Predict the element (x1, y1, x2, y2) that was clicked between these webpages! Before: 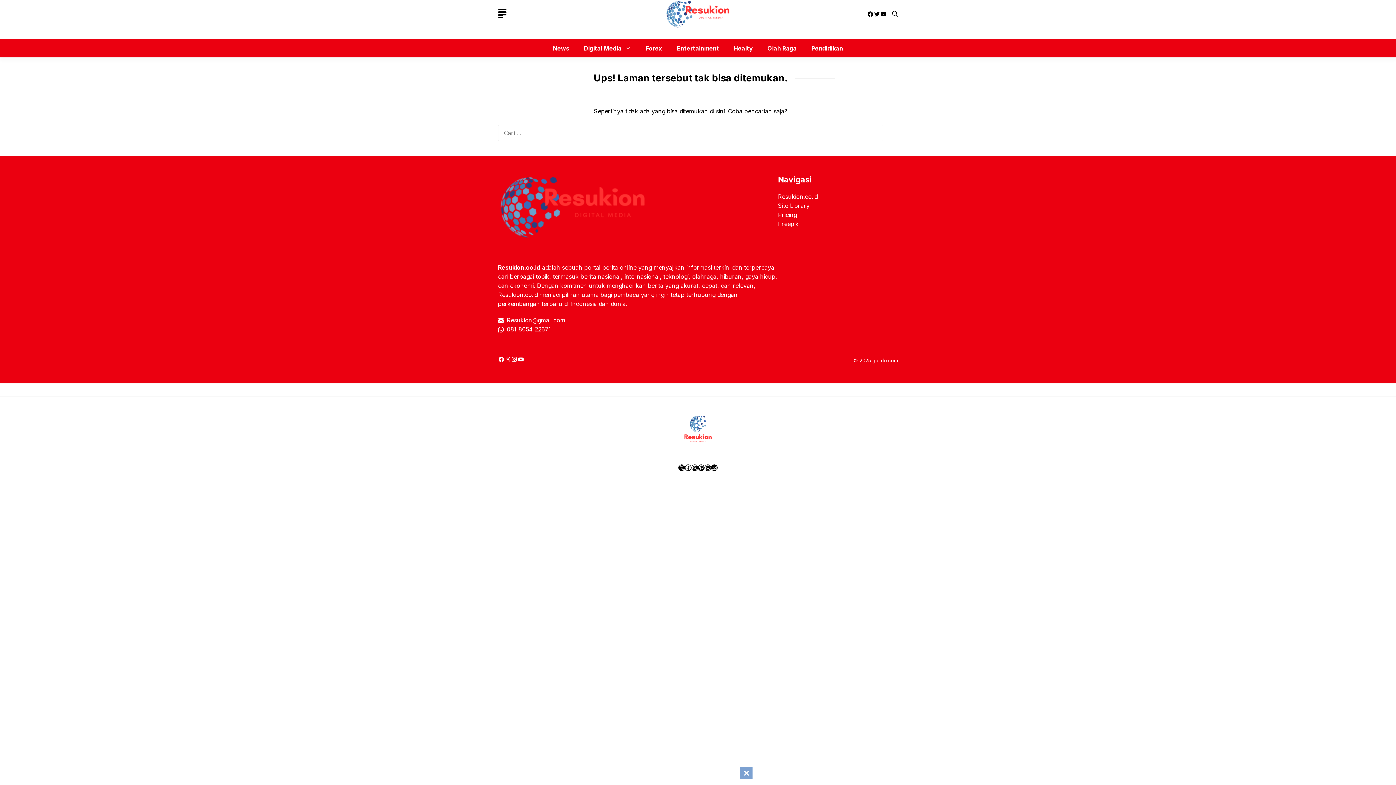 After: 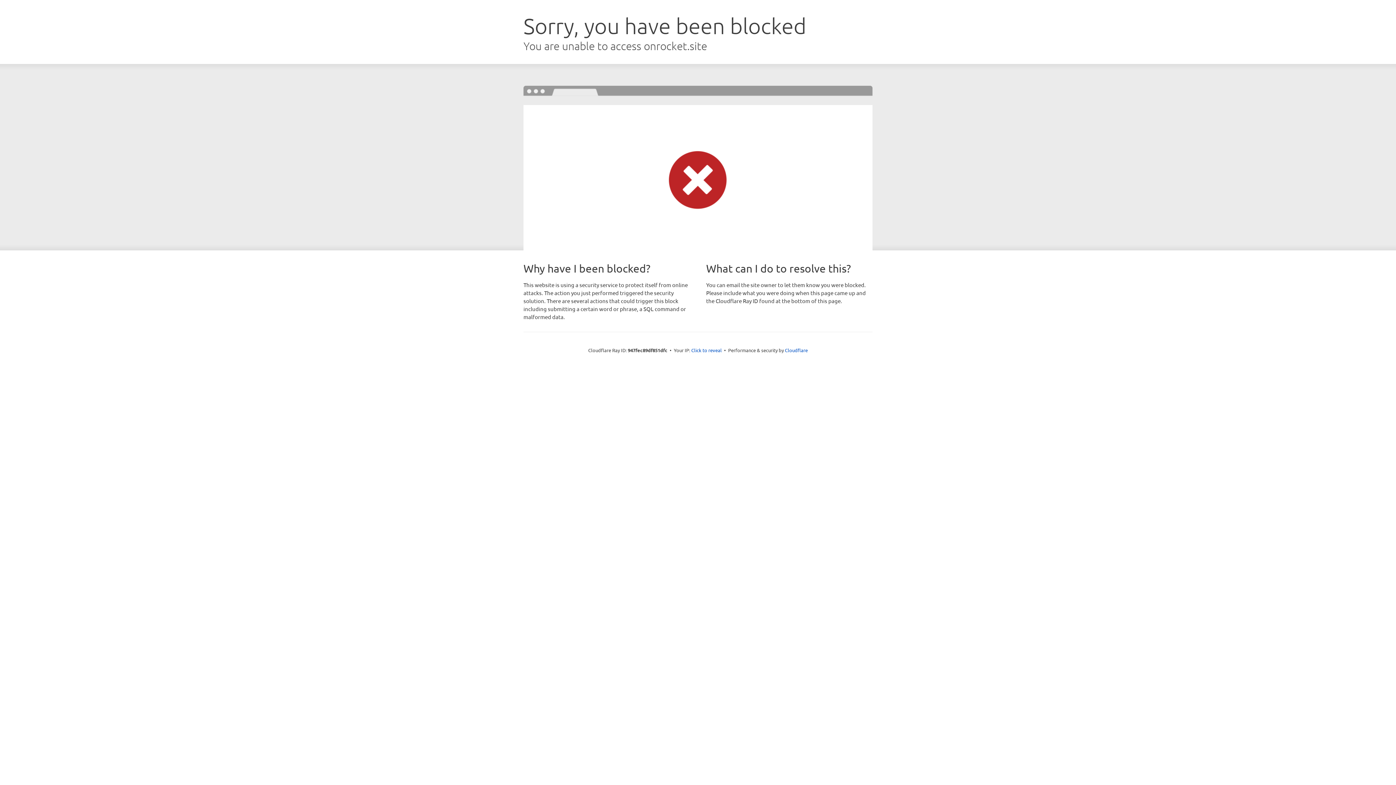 Action: label: Freepik bbox: (778, 220, 798, 227)